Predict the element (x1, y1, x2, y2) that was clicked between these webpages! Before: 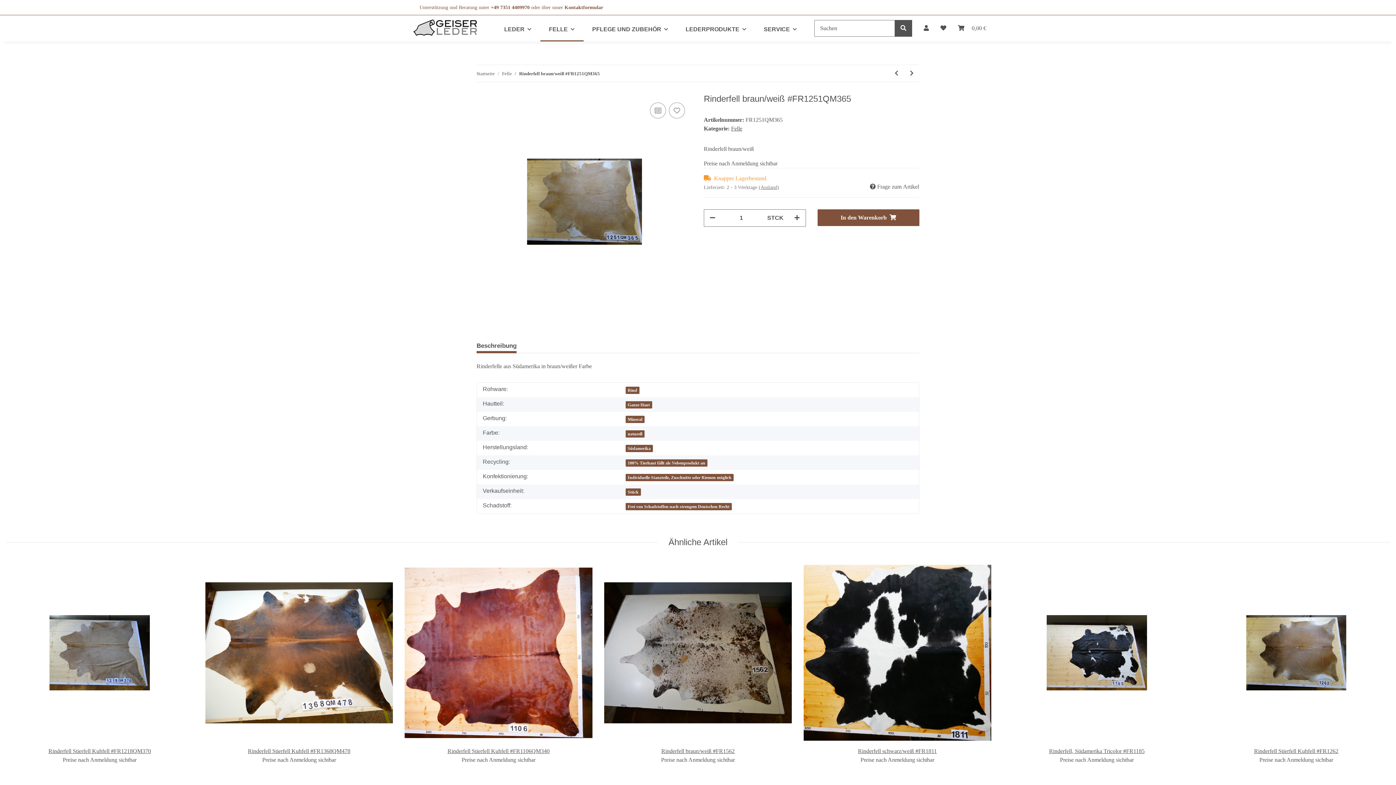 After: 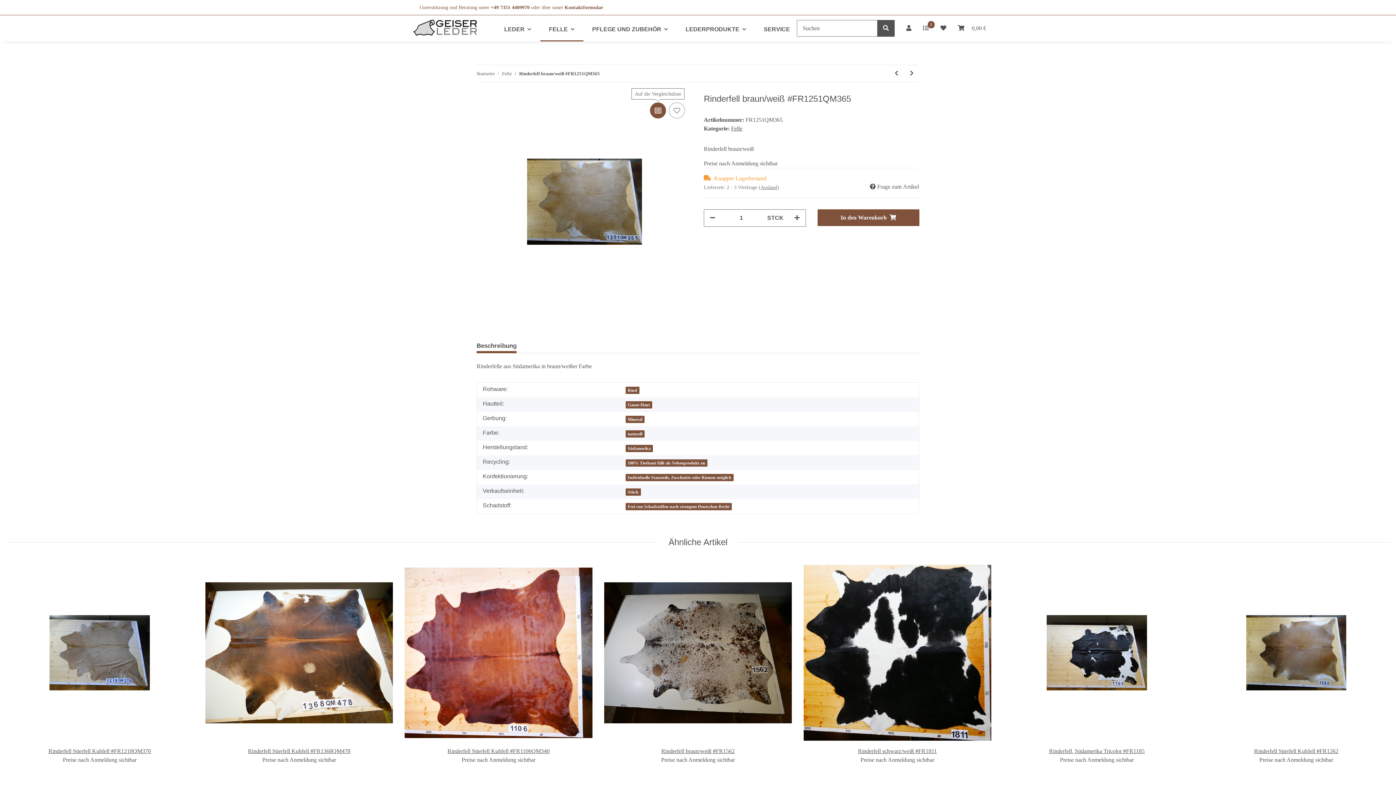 Action: label: Auf die Vergleichsliste bbox: (650, 102, 666, 118)